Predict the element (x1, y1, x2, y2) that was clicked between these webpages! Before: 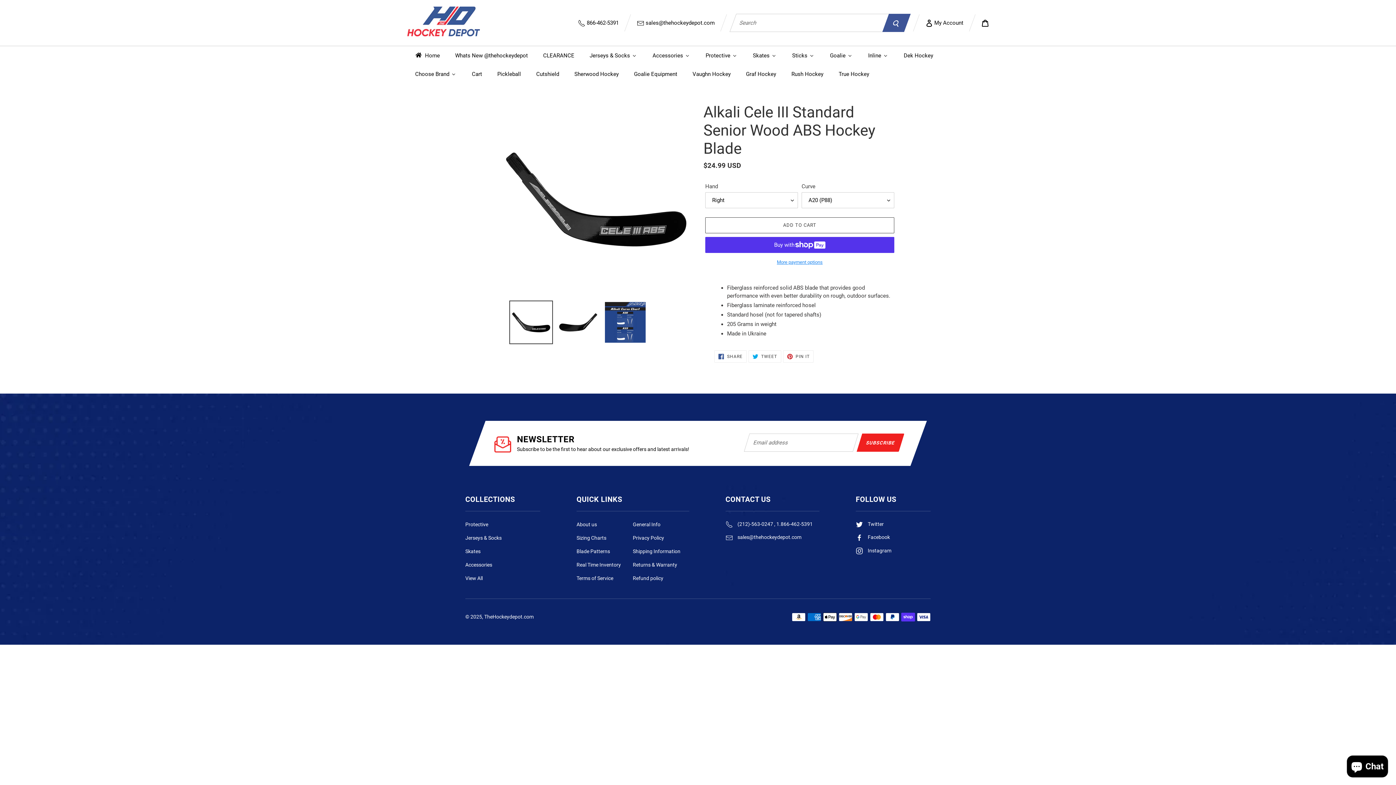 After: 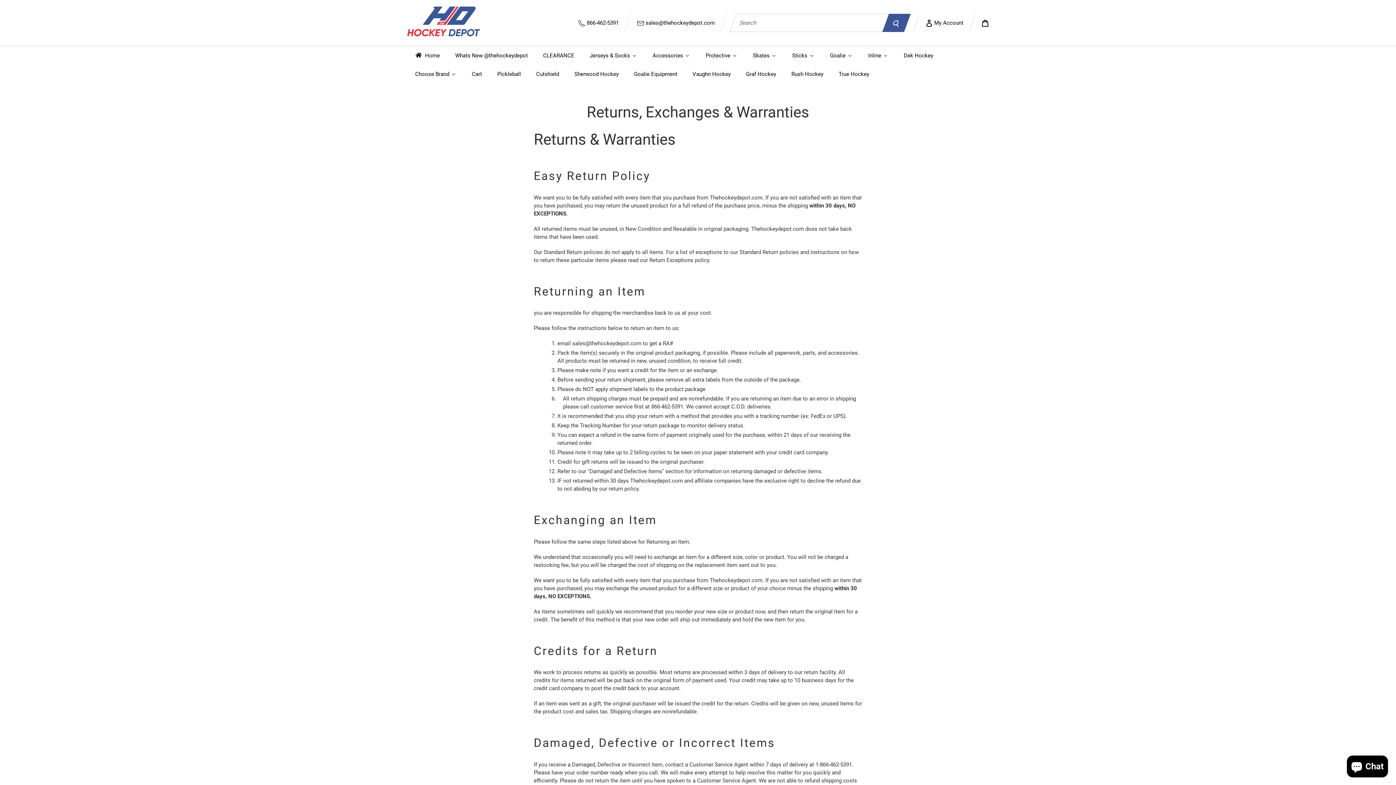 Action: bbox: (633, 562, 677, 568) label: Returns & Warranty